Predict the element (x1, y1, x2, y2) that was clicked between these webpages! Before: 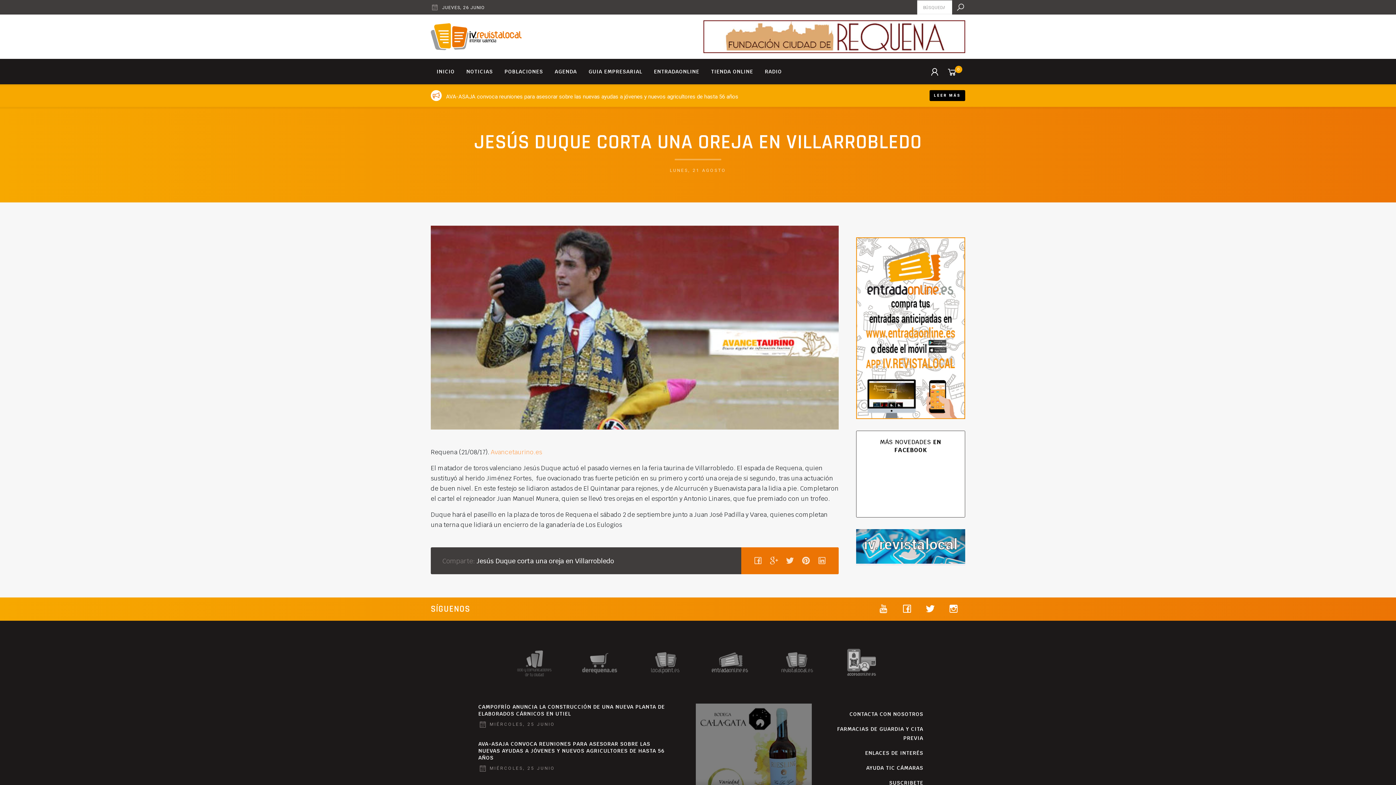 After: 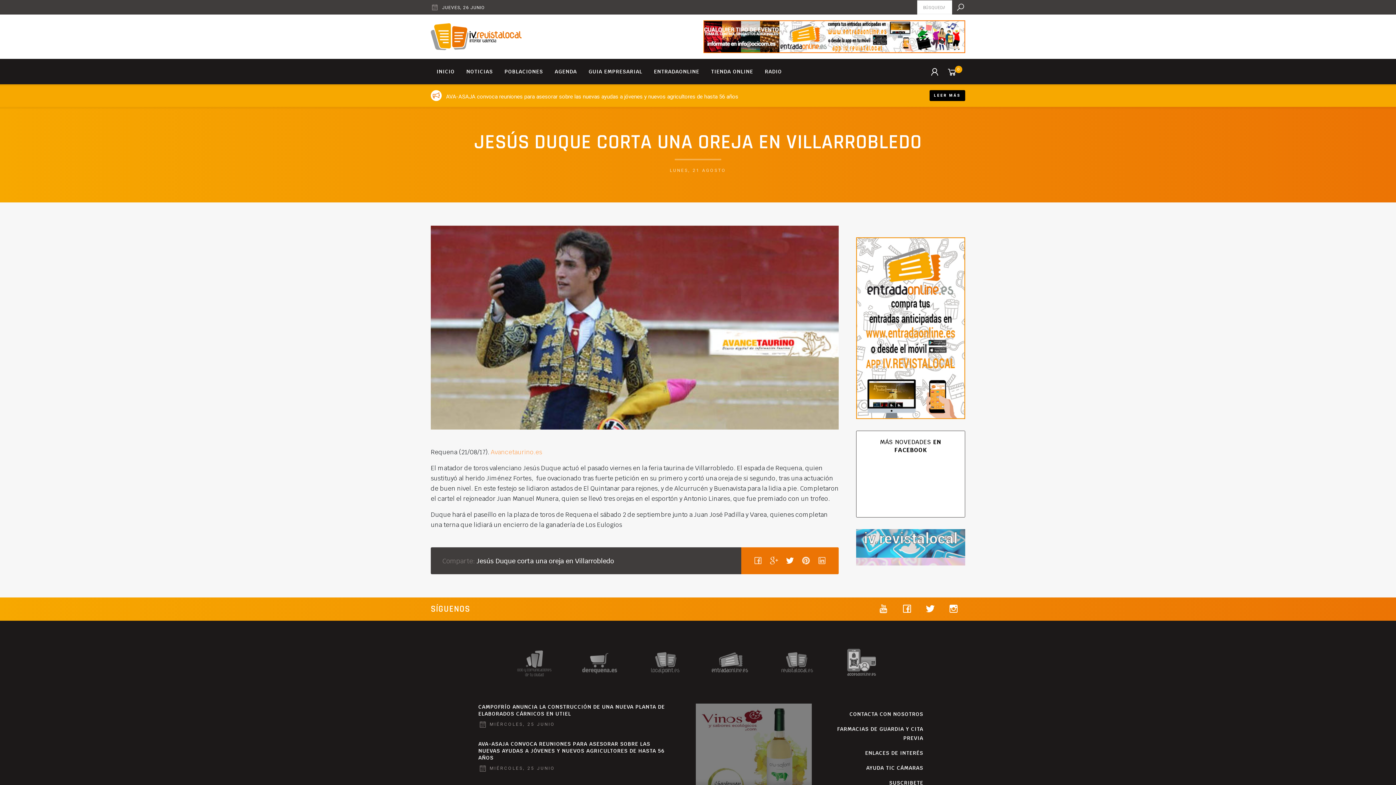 Action: bbox: (785, 553, 795, 568)